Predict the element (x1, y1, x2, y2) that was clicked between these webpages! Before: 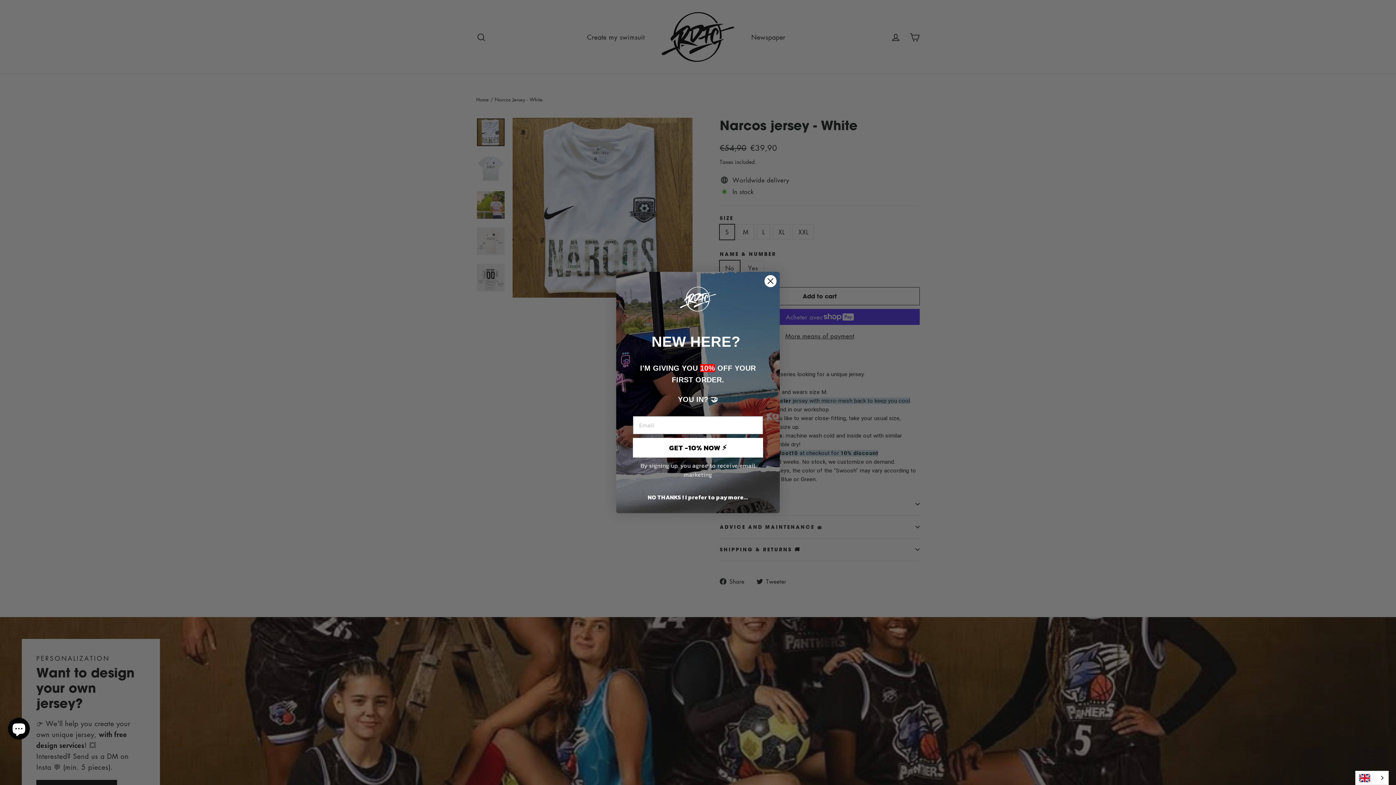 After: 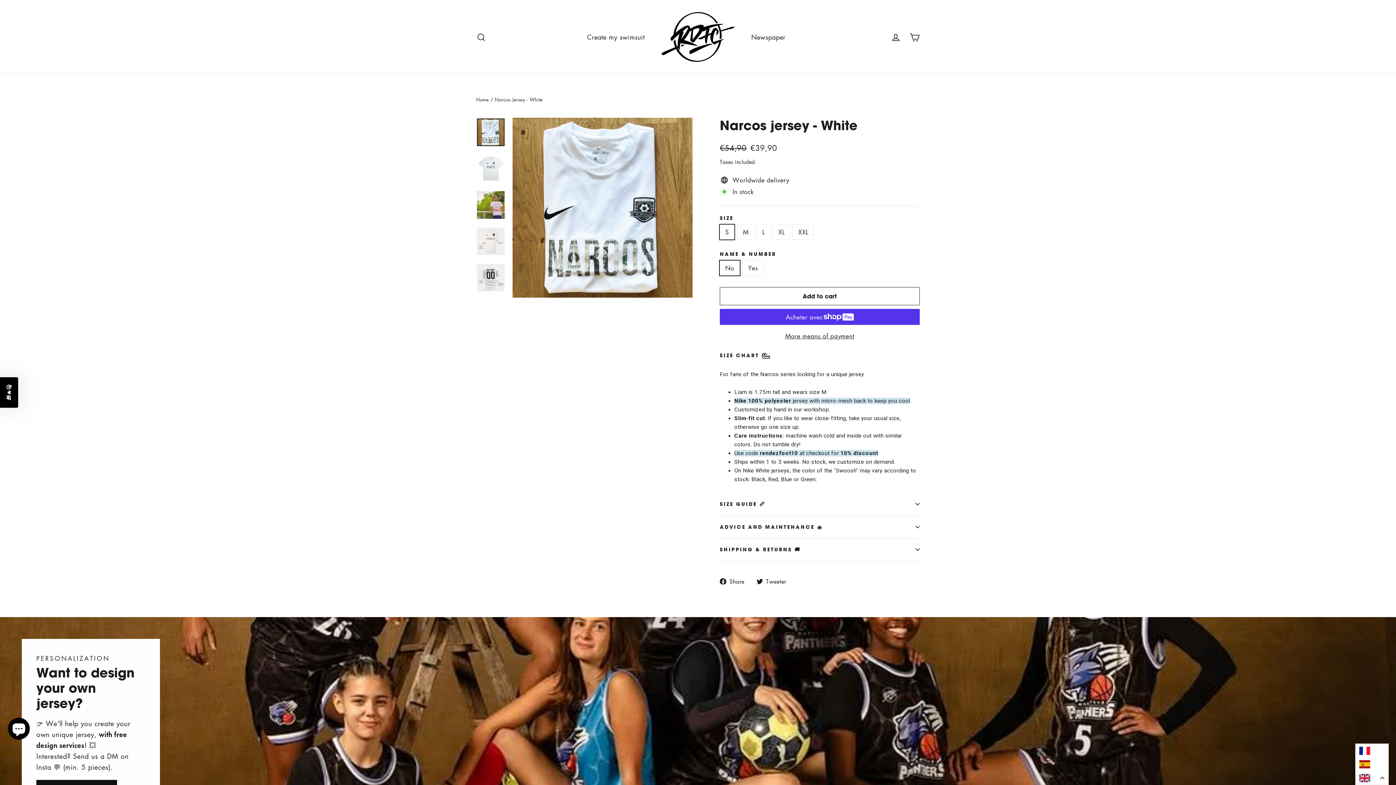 Action: bbox: (1356, 771, 1388, 785) label: English